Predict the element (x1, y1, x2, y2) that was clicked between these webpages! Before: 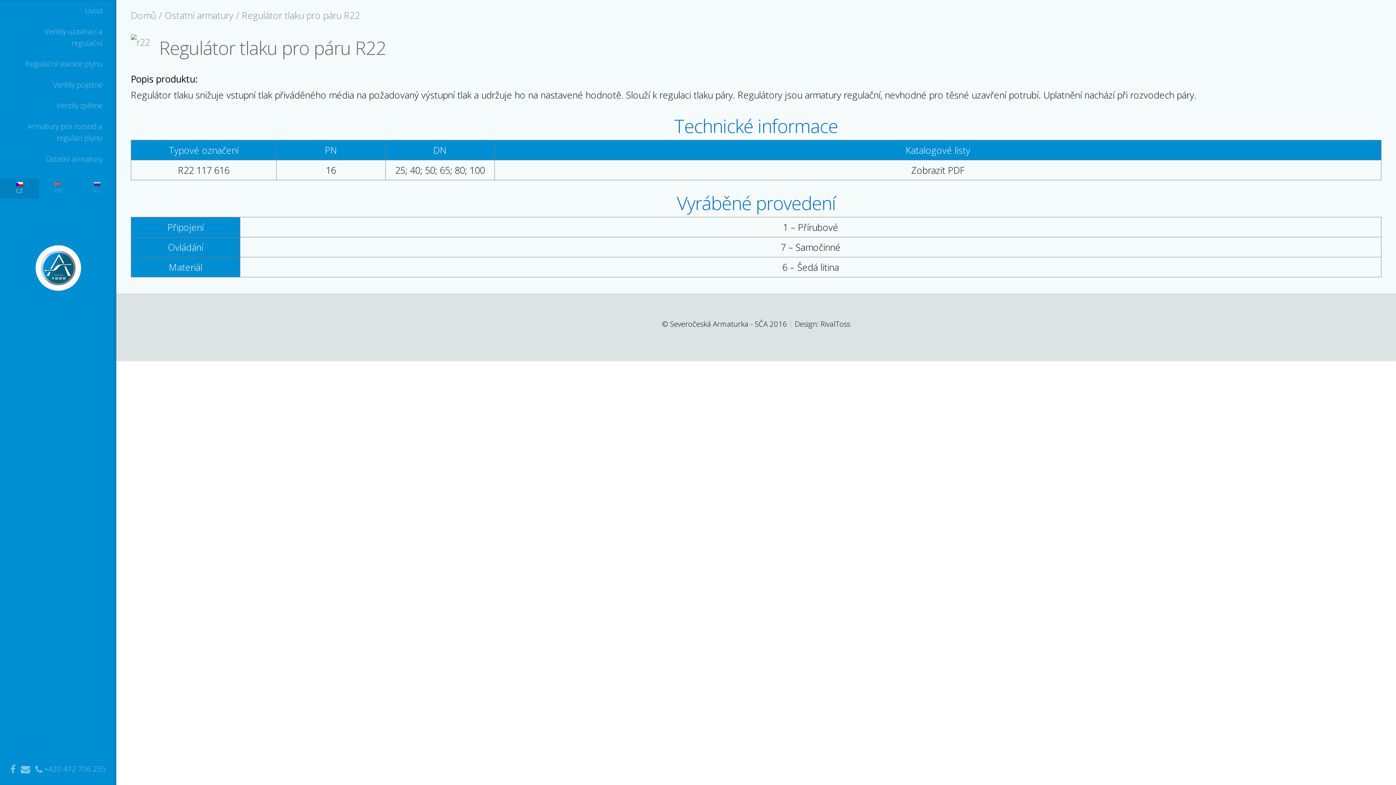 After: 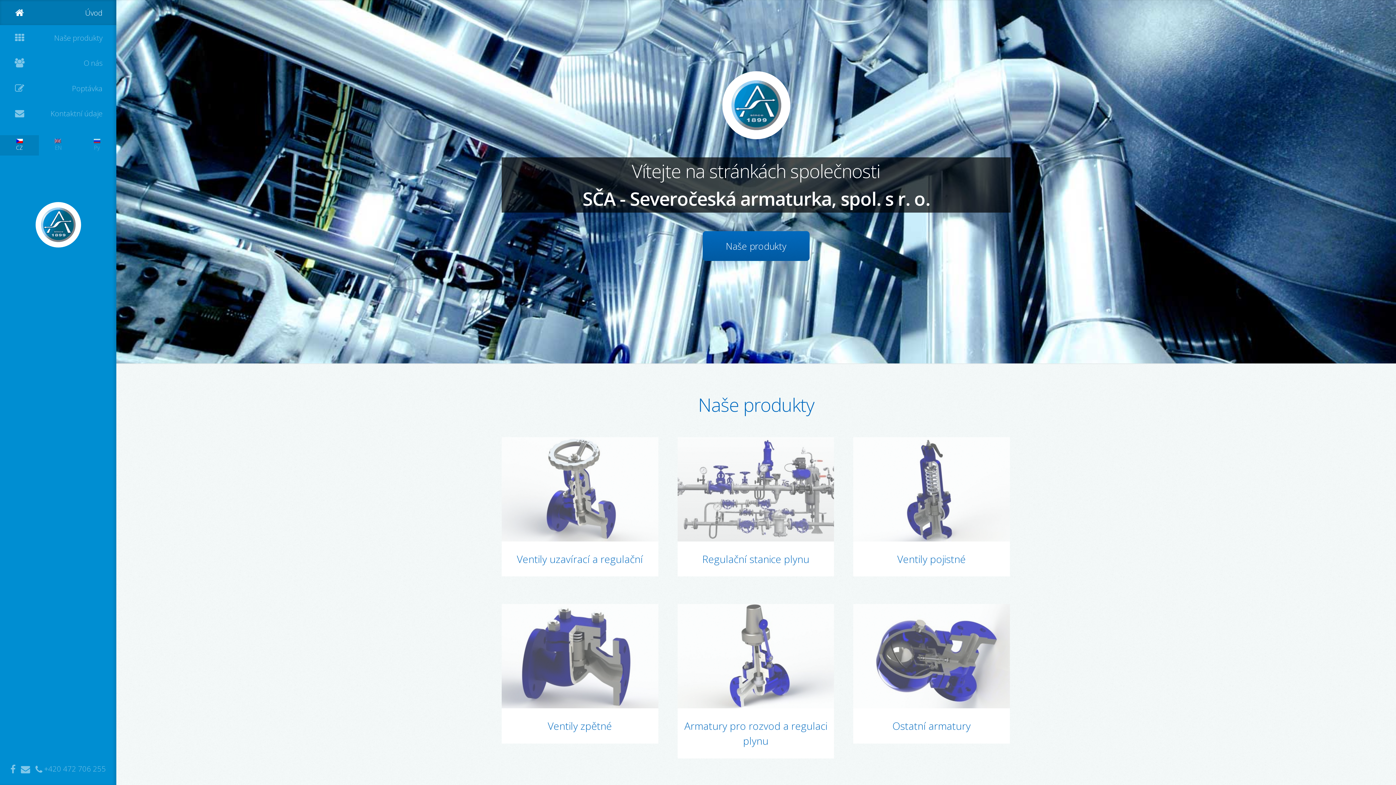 Action: bbox: (0, 0, 116, 20) label: Úvod